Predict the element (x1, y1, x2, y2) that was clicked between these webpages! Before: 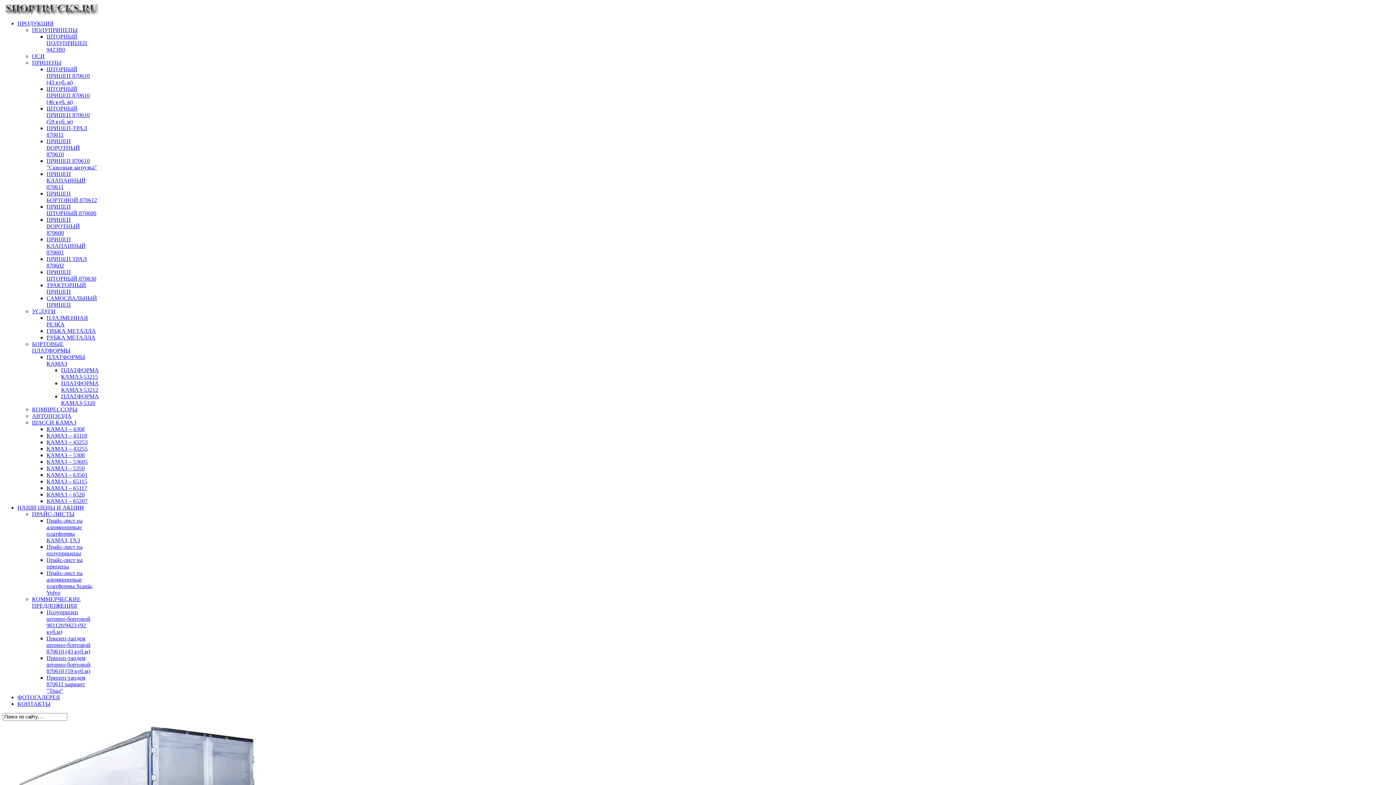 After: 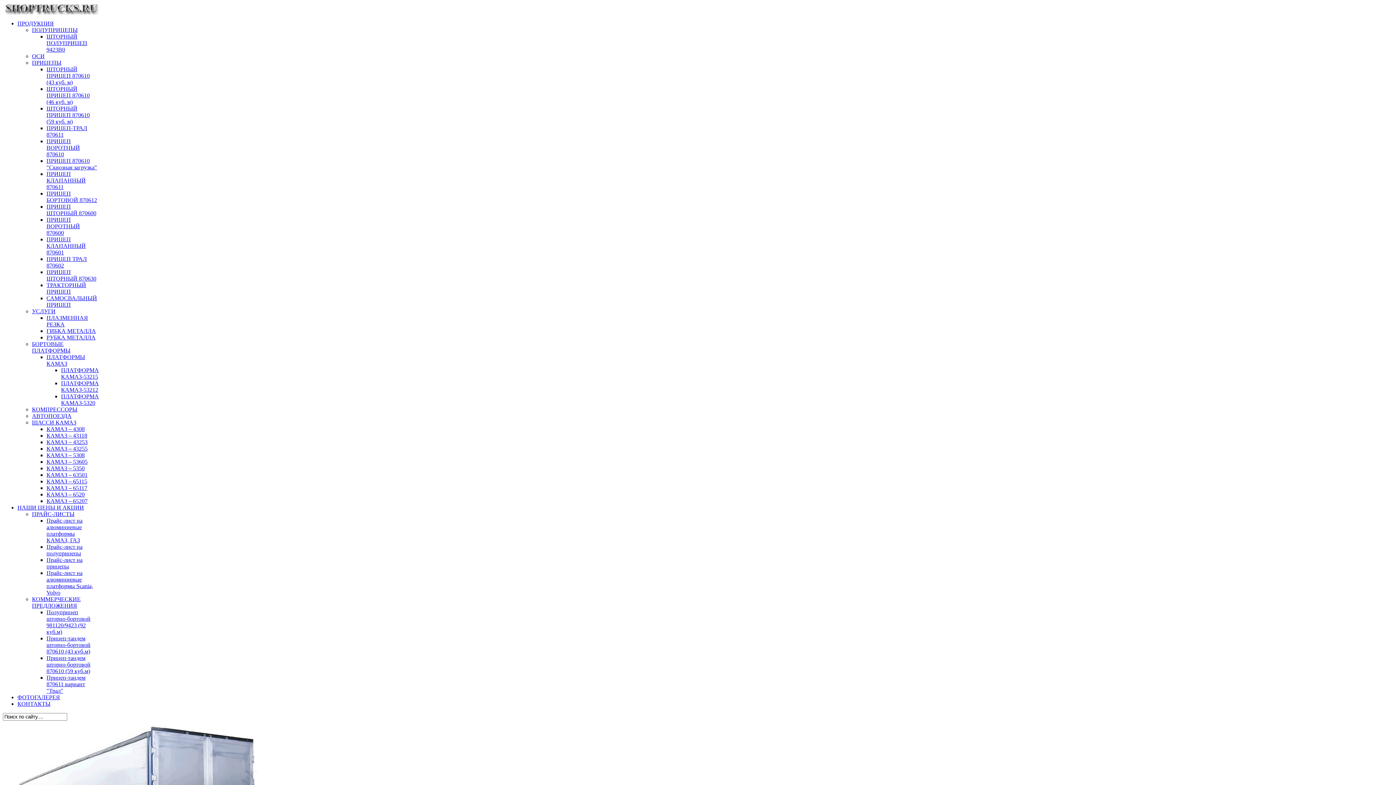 Action: bbox: (32, 26, 77, 33) label: ПОЛУПРИЦЕПЫ